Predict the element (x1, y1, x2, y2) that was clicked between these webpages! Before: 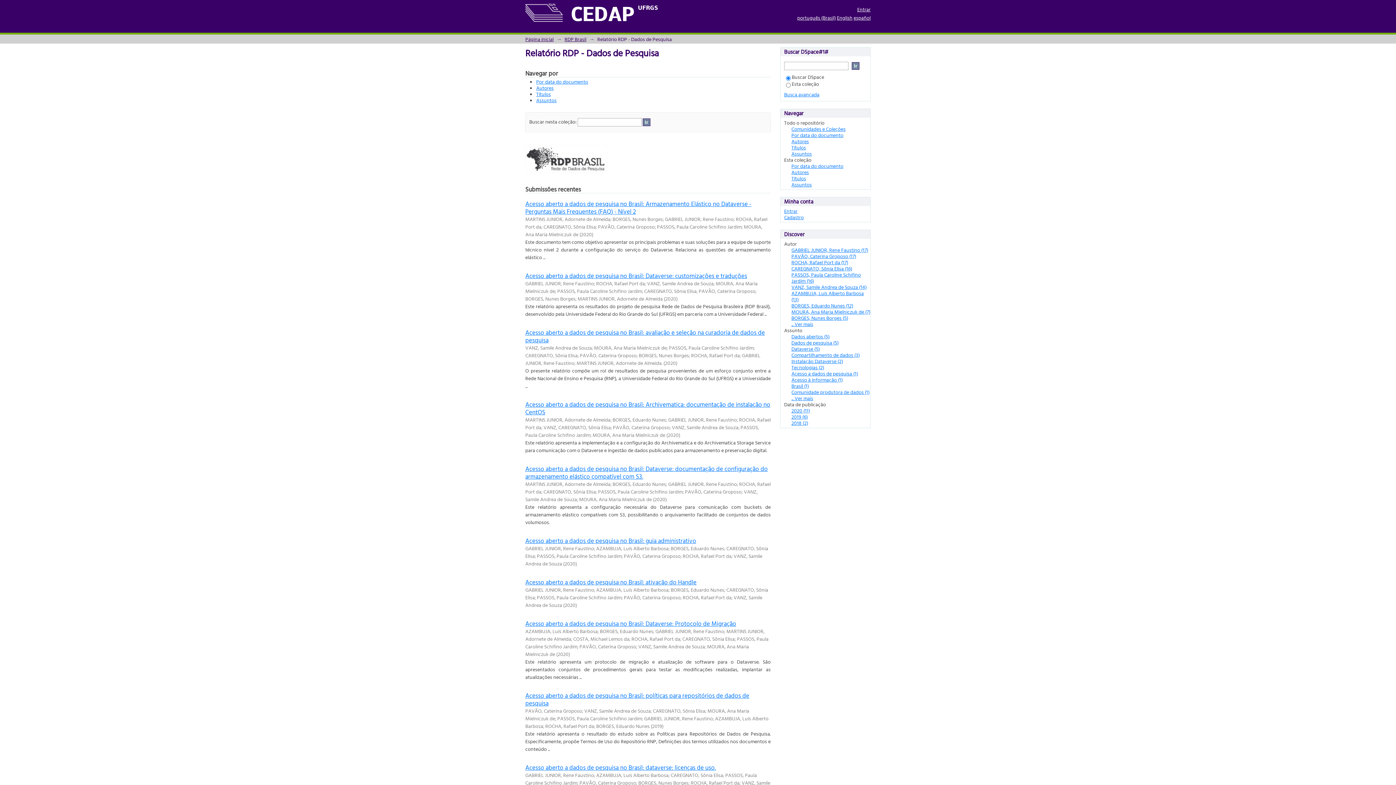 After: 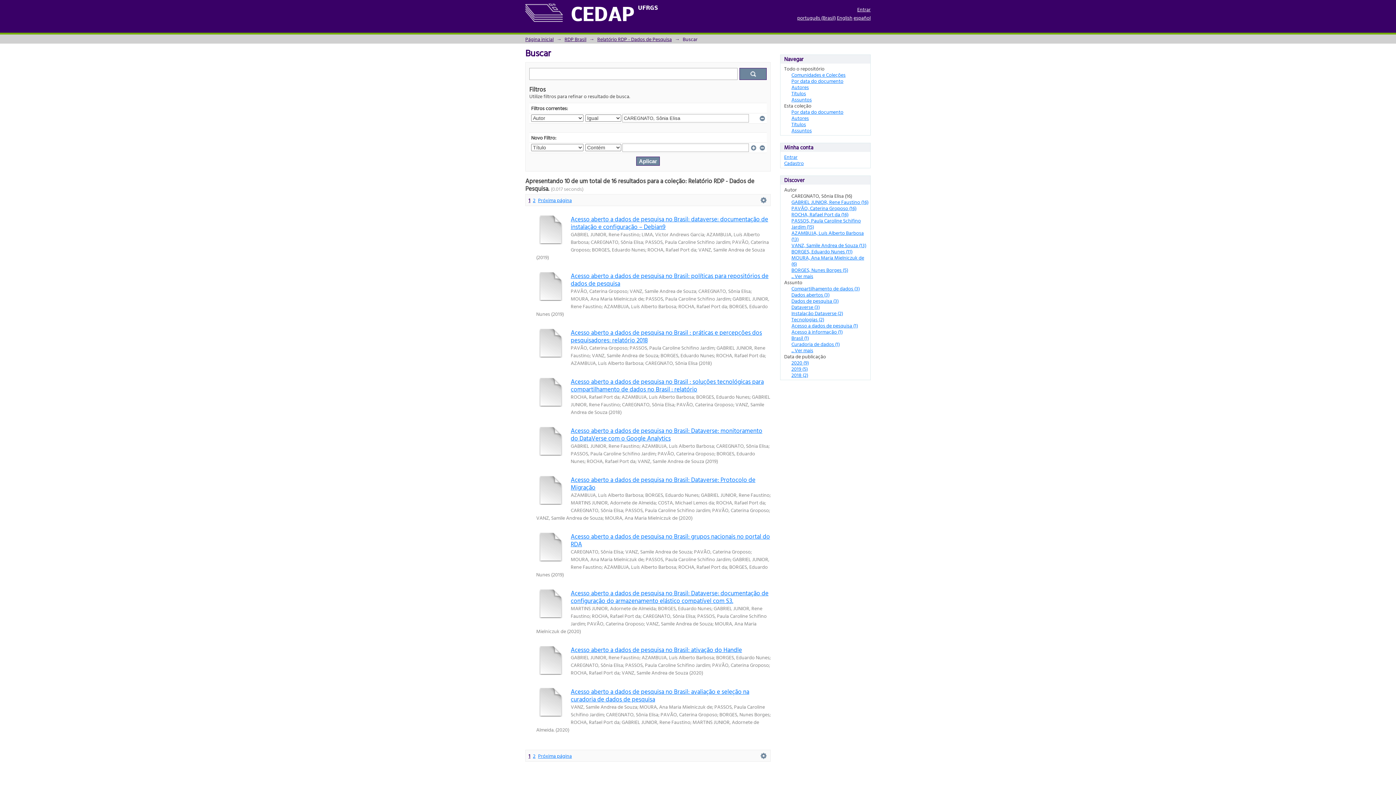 Action: bbox: (791, 264, 852, 272) label: CAREGNATO, Sônia Elisa (16)